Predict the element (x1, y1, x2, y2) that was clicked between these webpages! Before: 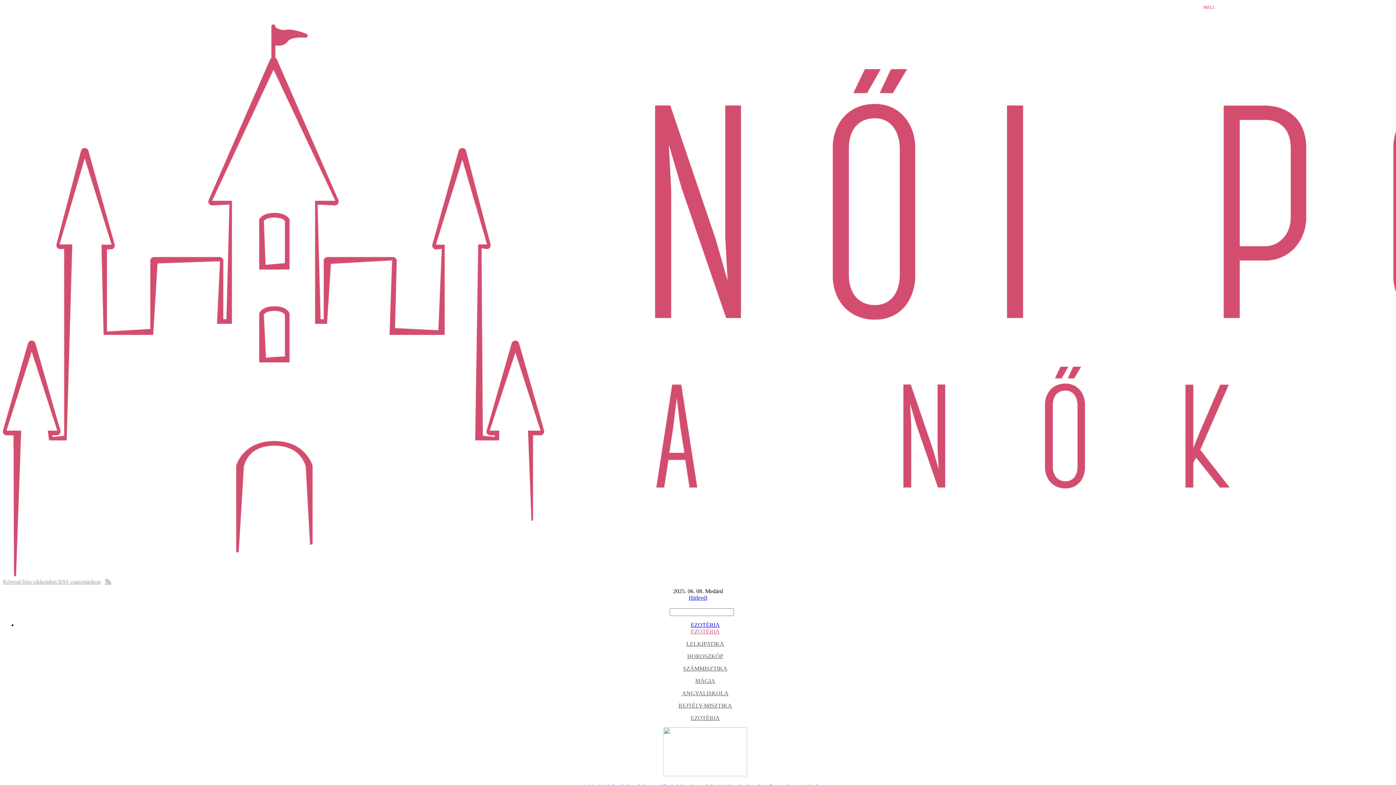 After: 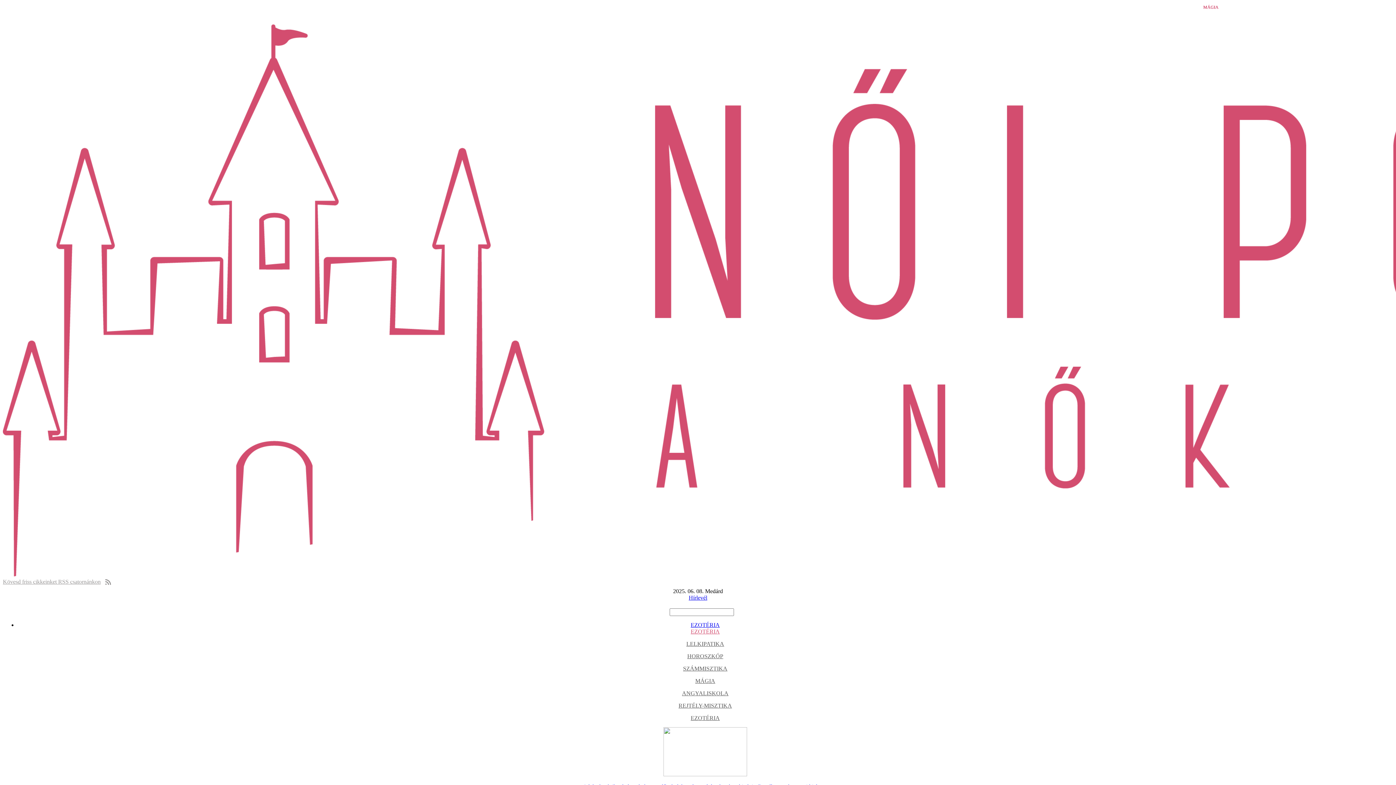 Action: label: MÁGIA bbox: (695, 678, 715, 684)